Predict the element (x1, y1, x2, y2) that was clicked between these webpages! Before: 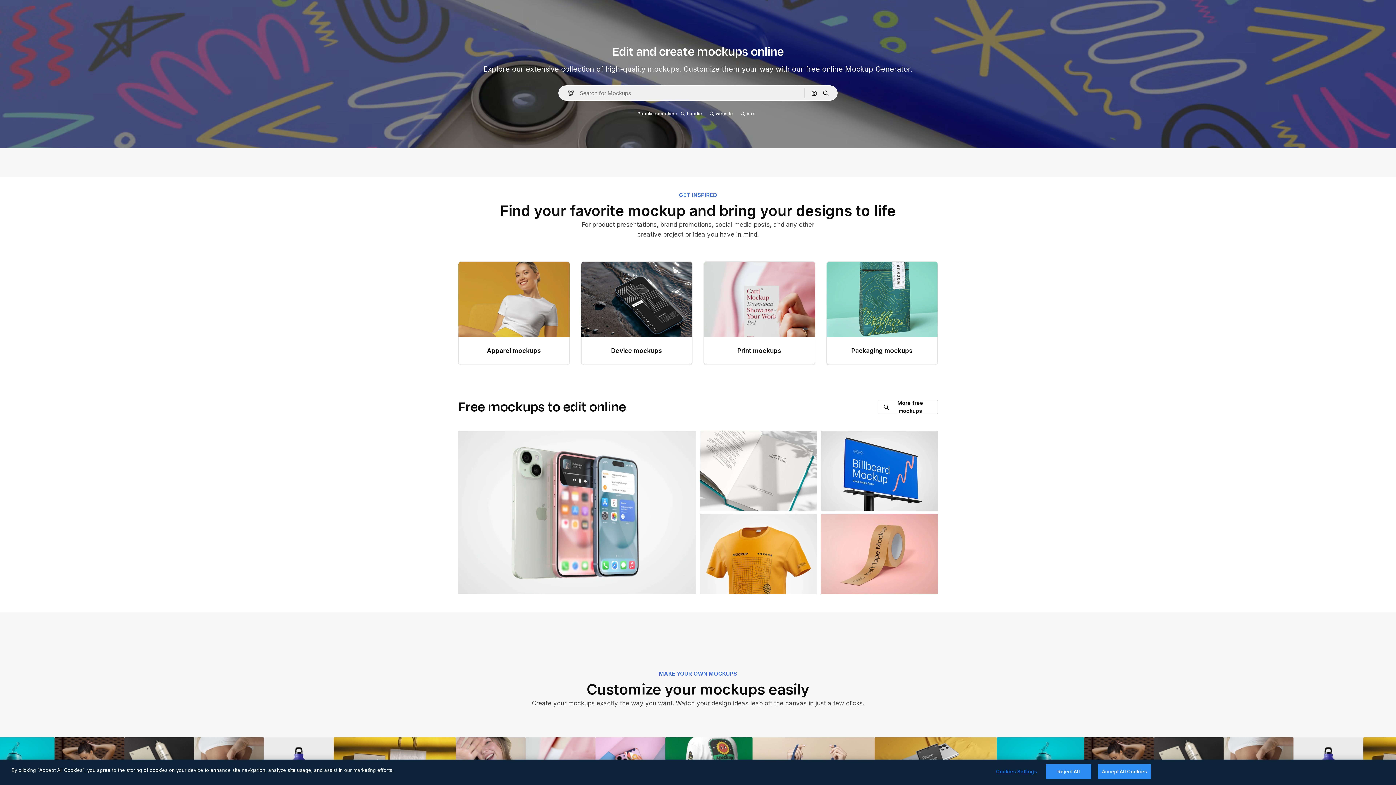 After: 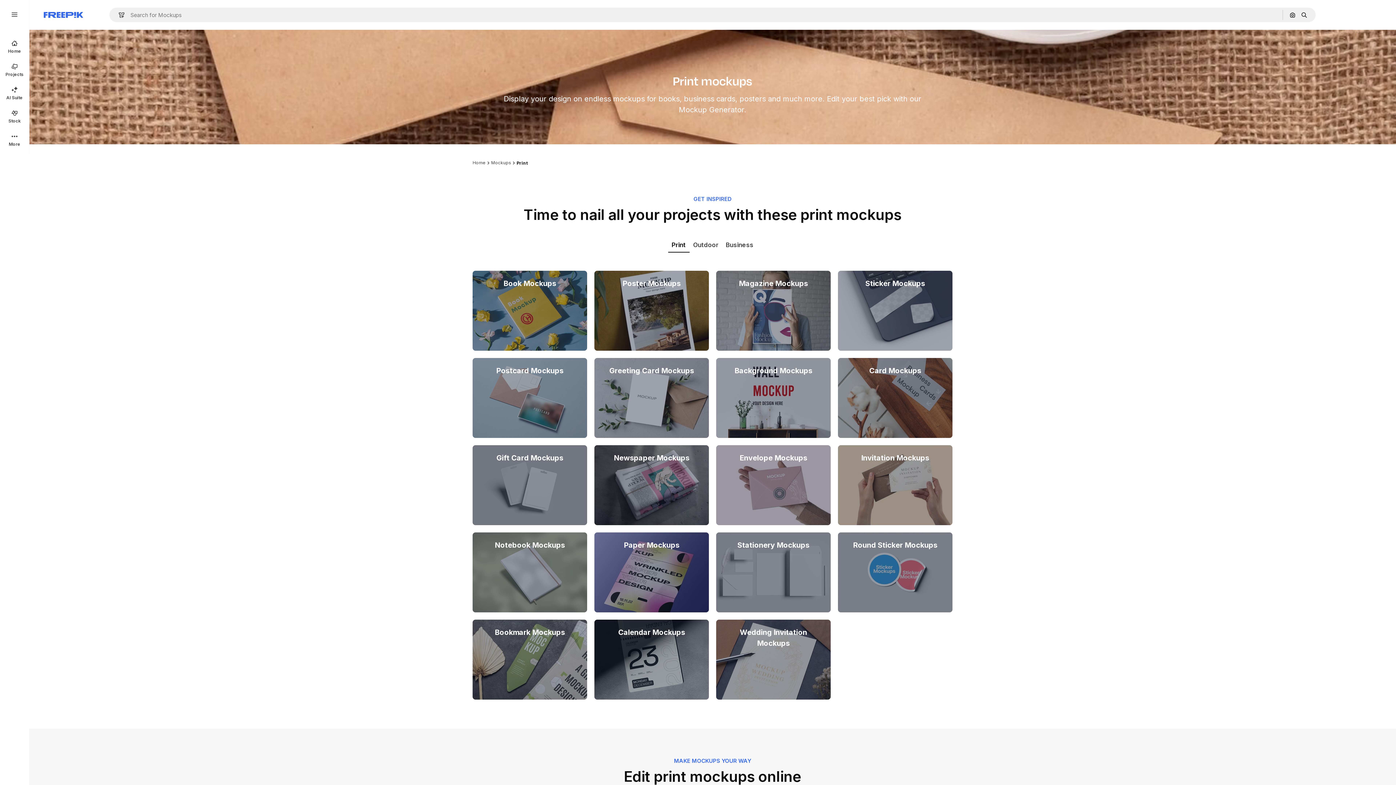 Action: label: Print mockups bbox: (703, 261, 815, 365)